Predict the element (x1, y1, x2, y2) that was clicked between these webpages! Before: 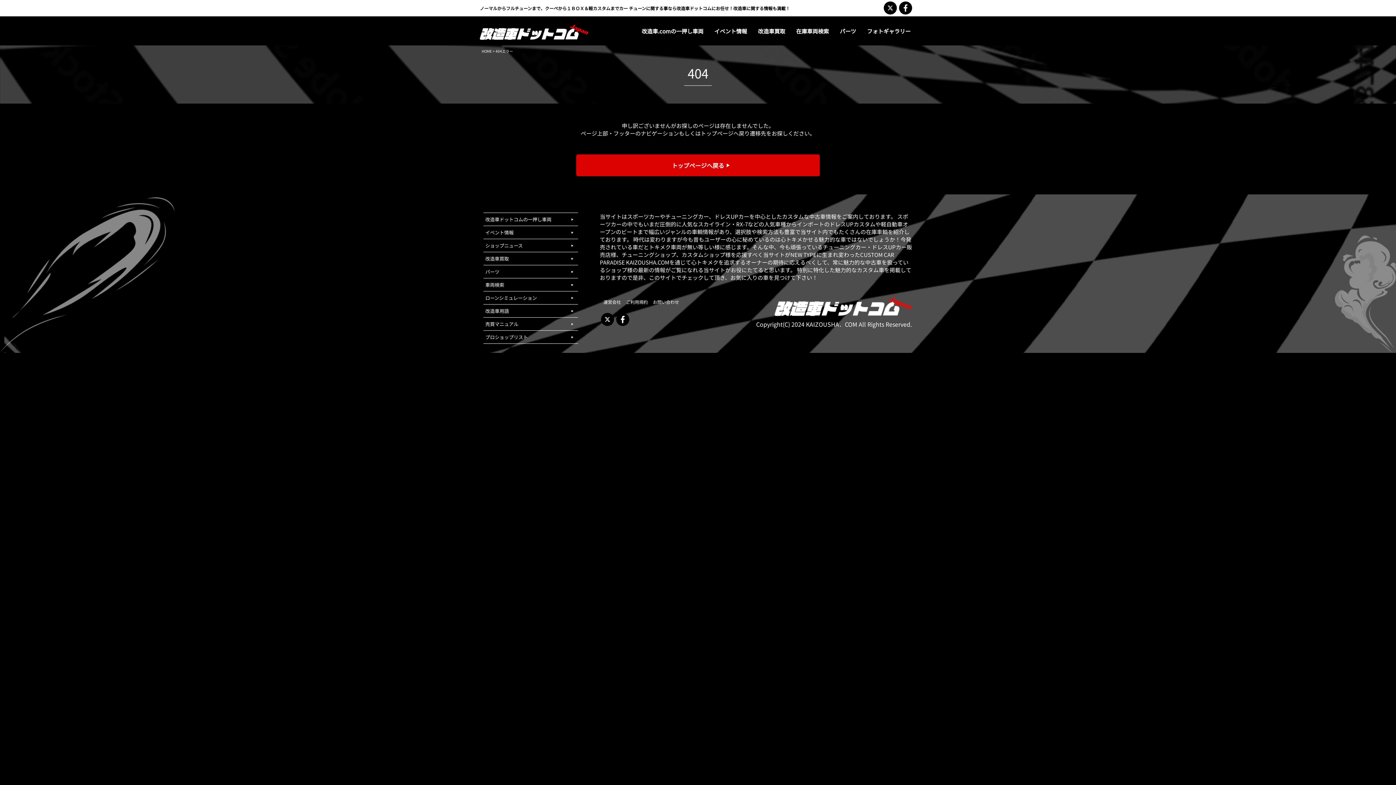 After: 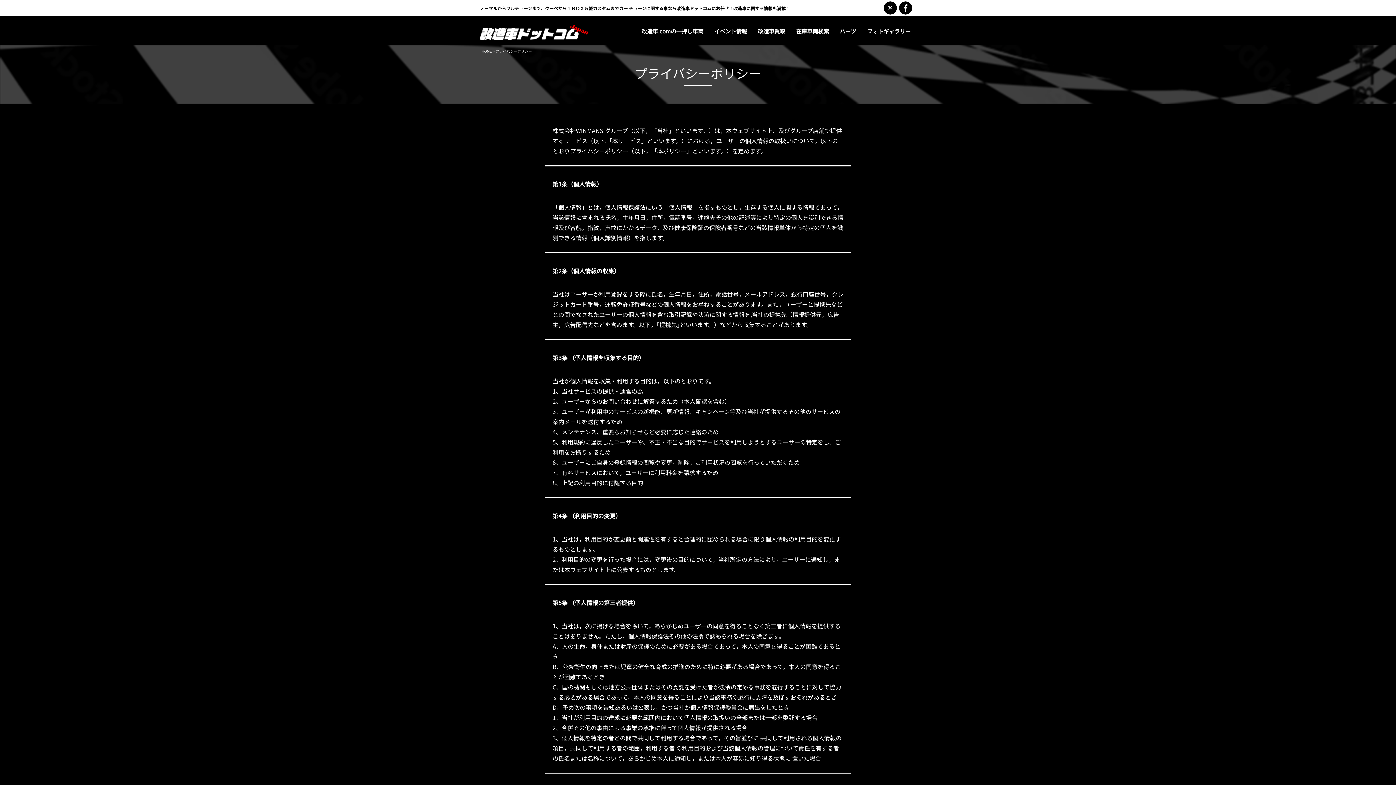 Action: bbox: (626, 298, 648, 305) label: ご利用規約